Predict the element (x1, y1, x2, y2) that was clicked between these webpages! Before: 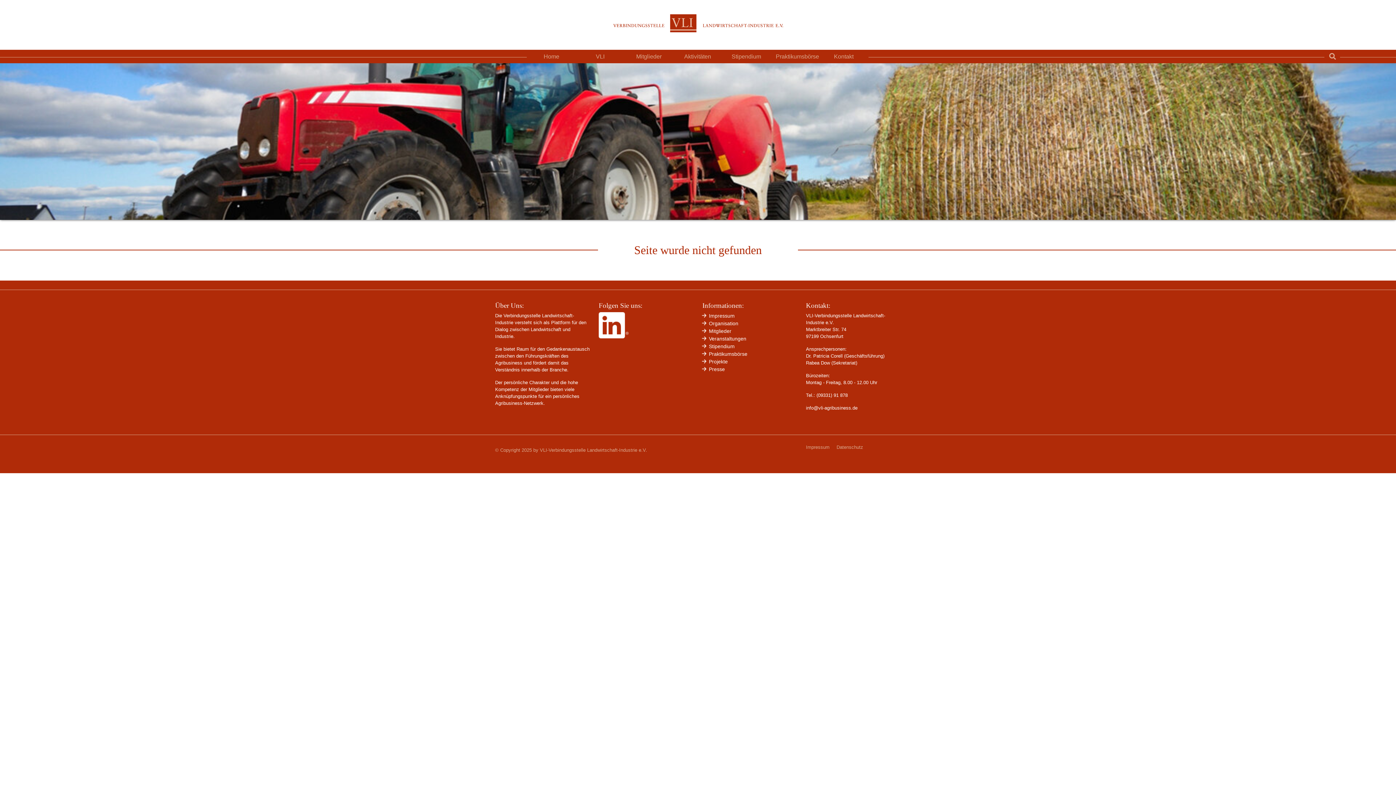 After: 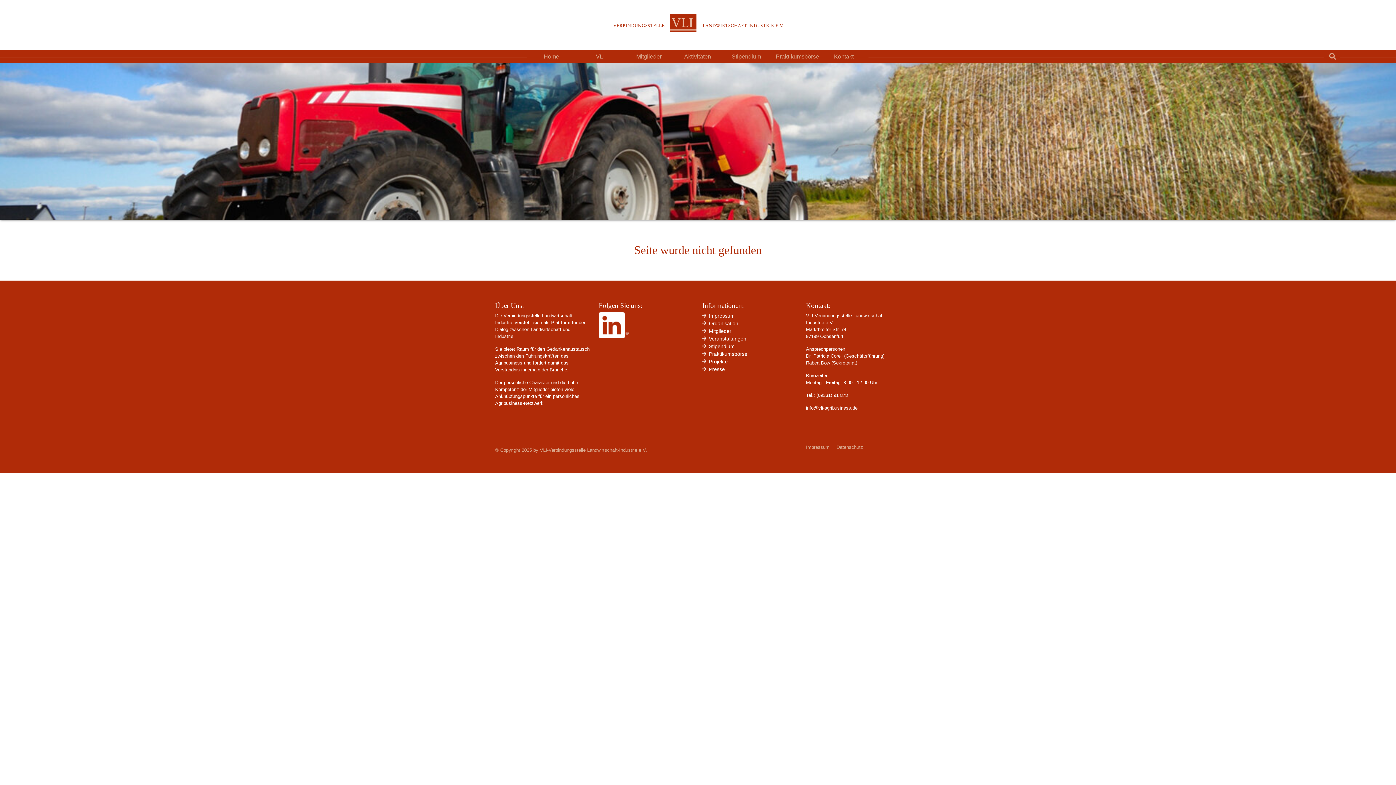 Action: bbox: (598, 312, 693, 338)